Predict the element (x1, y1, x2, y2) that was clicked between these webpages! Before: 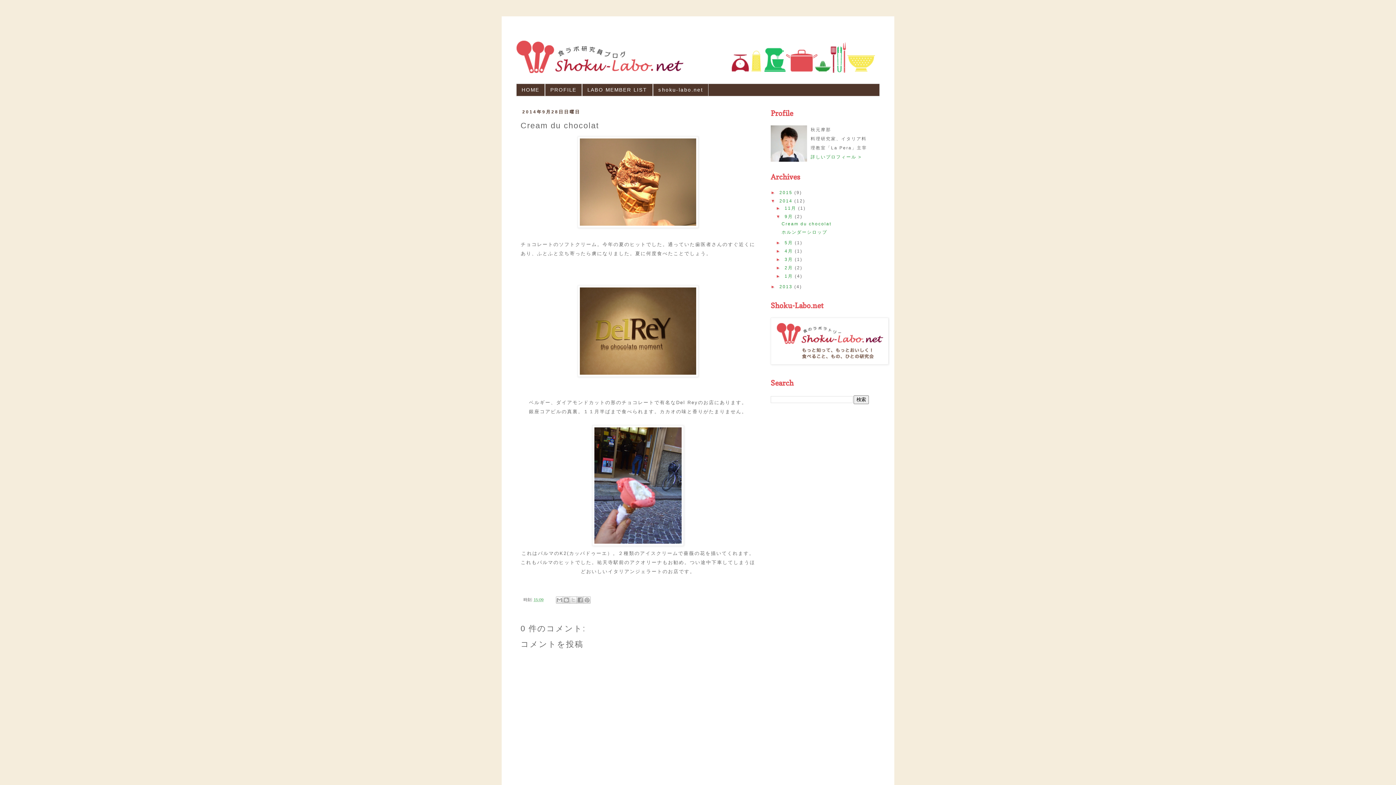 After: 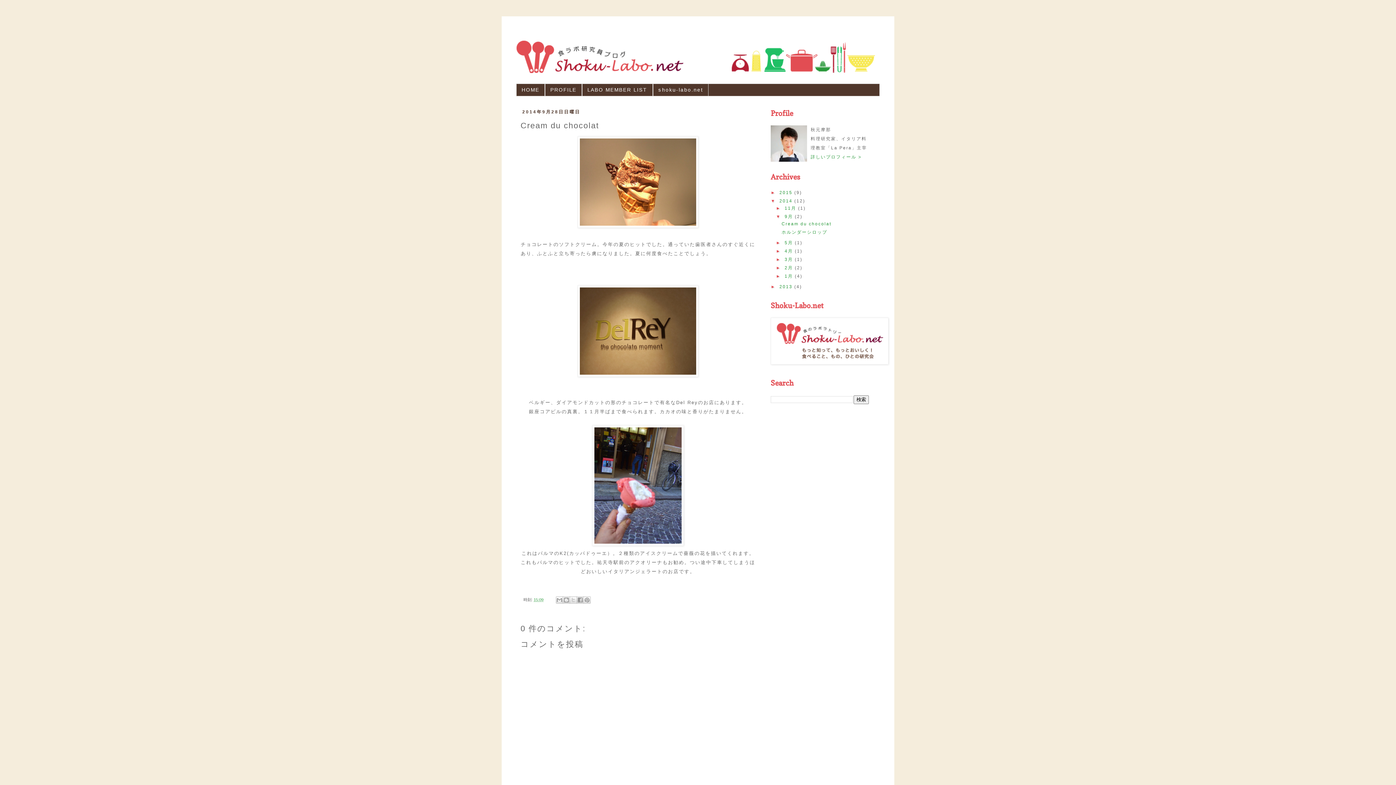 Action: bbox: (781, 221, 831, 226) label: Cream du chocolat